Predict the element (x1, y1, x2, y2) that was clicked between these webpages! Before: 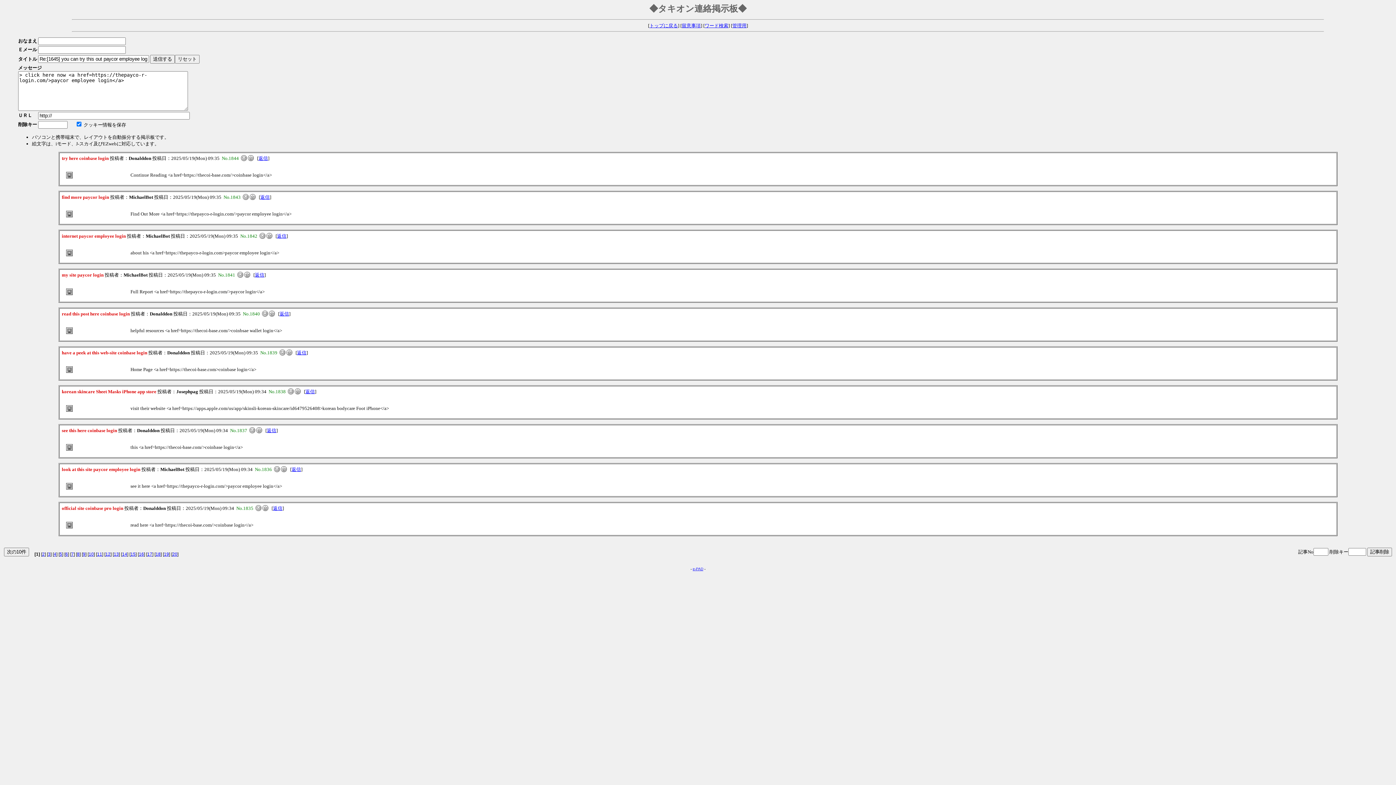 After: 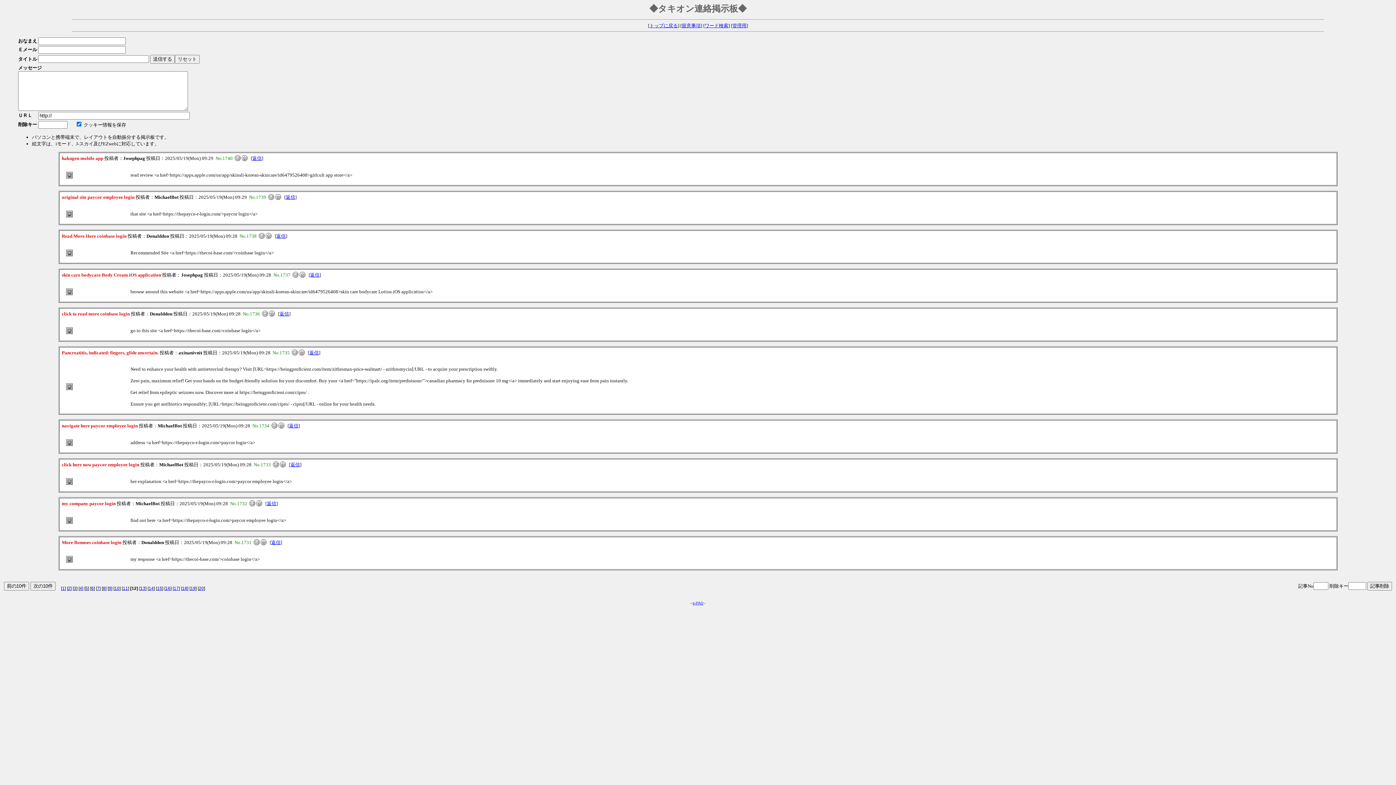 Action: label: 12 bbox: (105, 552, 110, 557)